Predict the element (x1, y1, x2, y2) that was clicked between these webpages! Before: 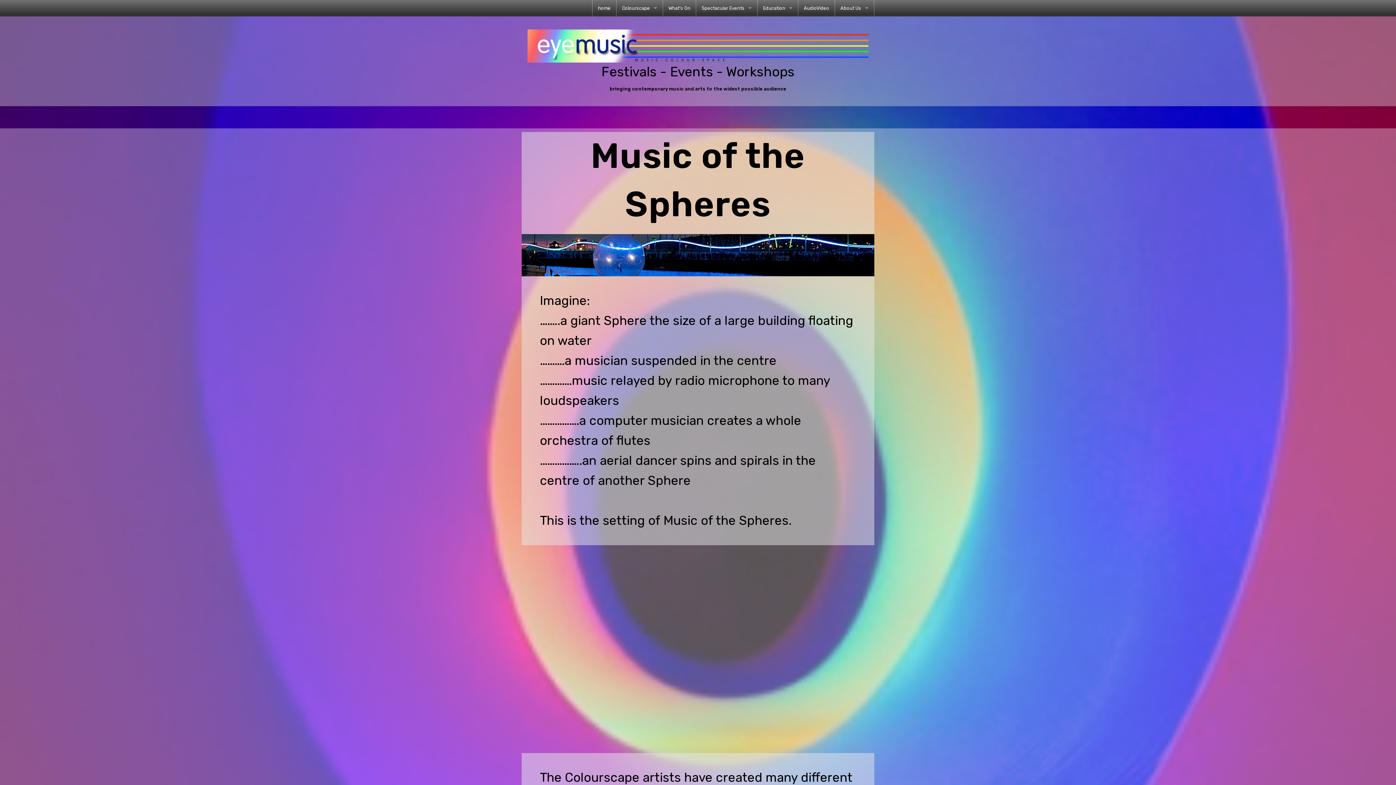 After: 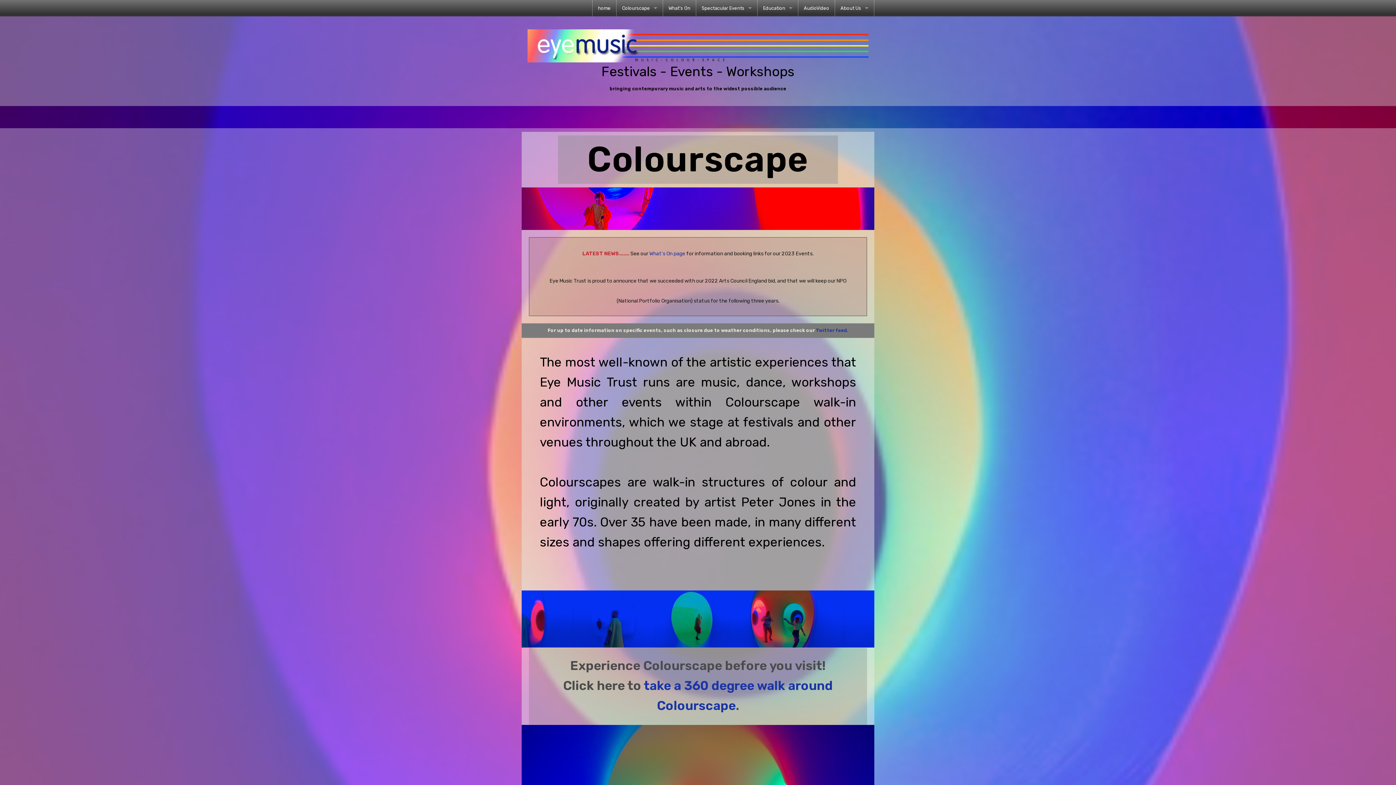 Action: label: Colourscape bbox: (616, 0, 662, 16)